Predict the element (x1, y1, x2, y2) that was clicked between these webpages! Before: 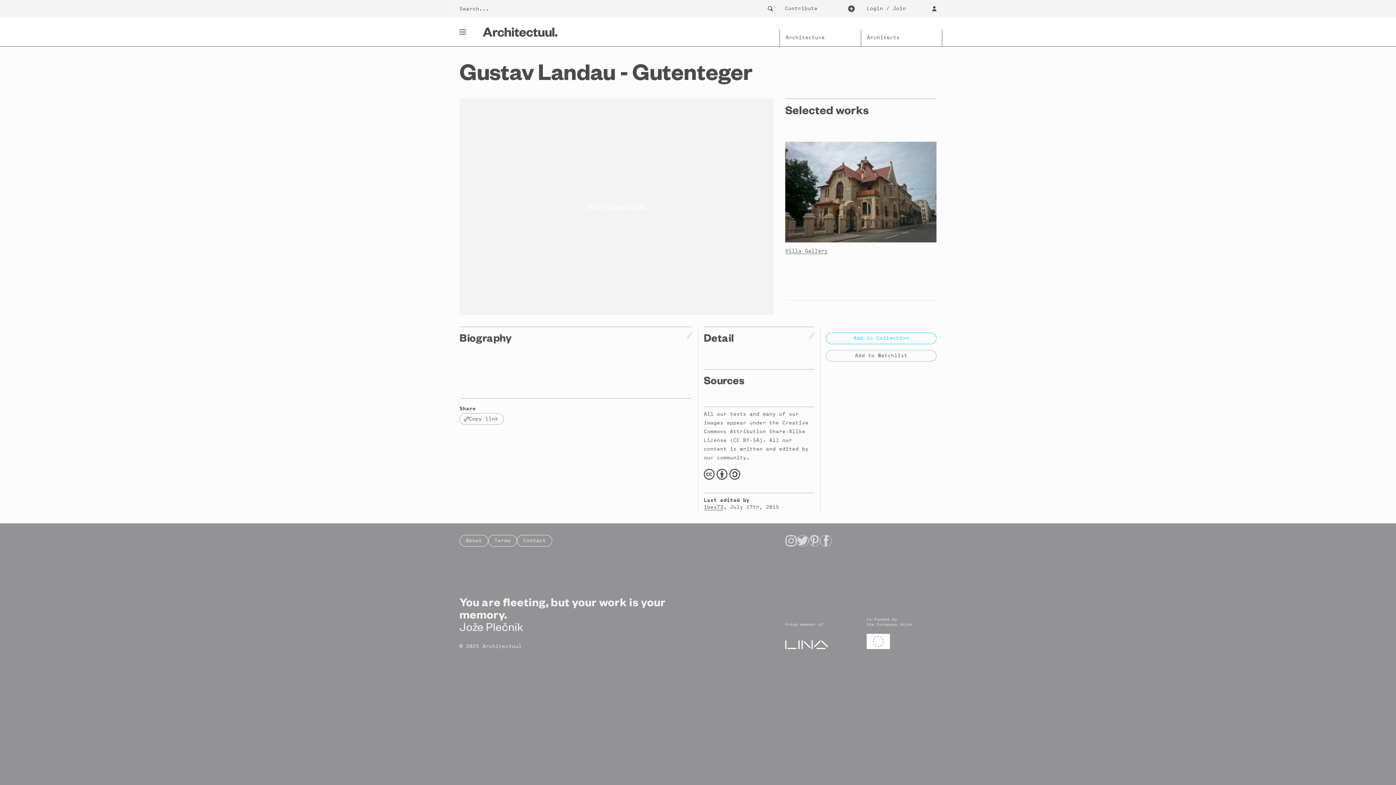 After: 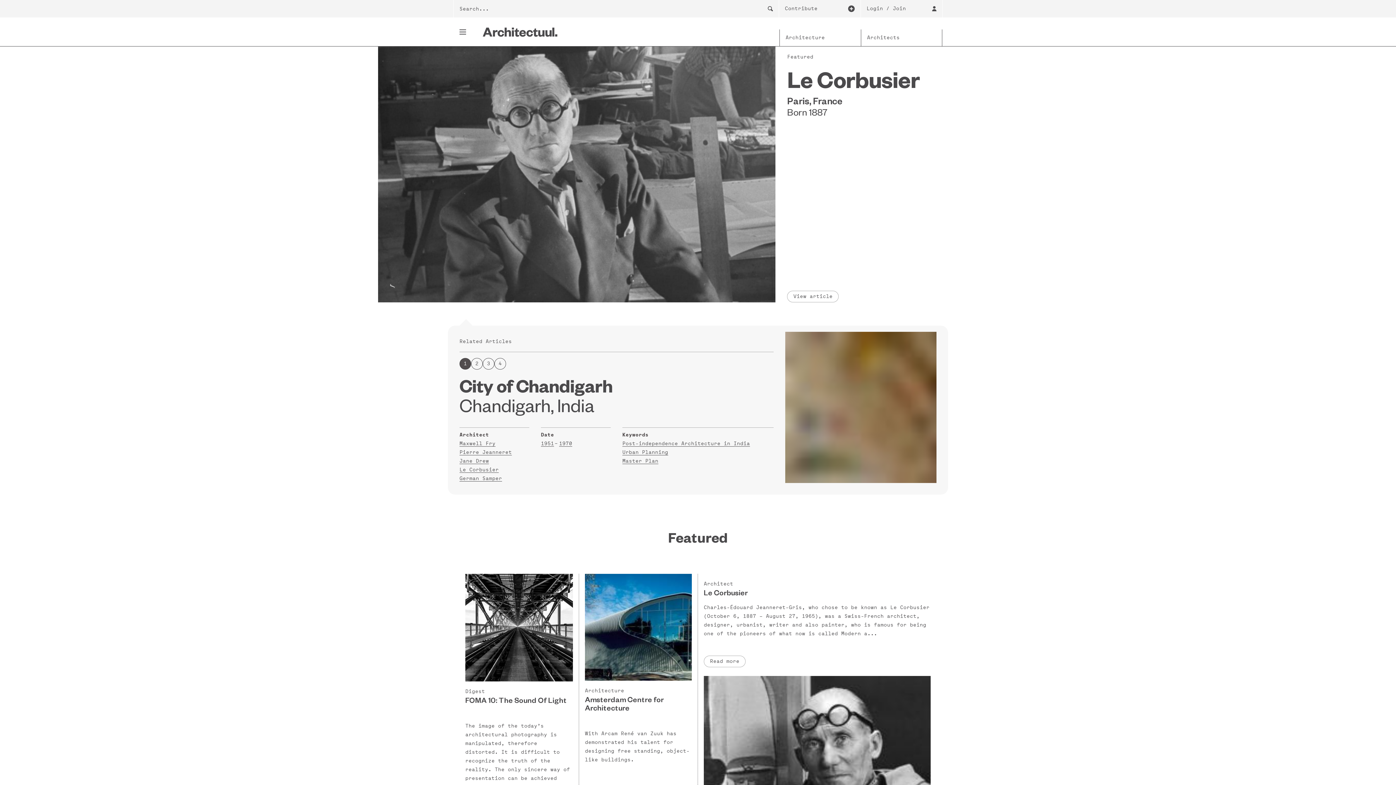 Action: bbox: (482, 27, 557, 36)